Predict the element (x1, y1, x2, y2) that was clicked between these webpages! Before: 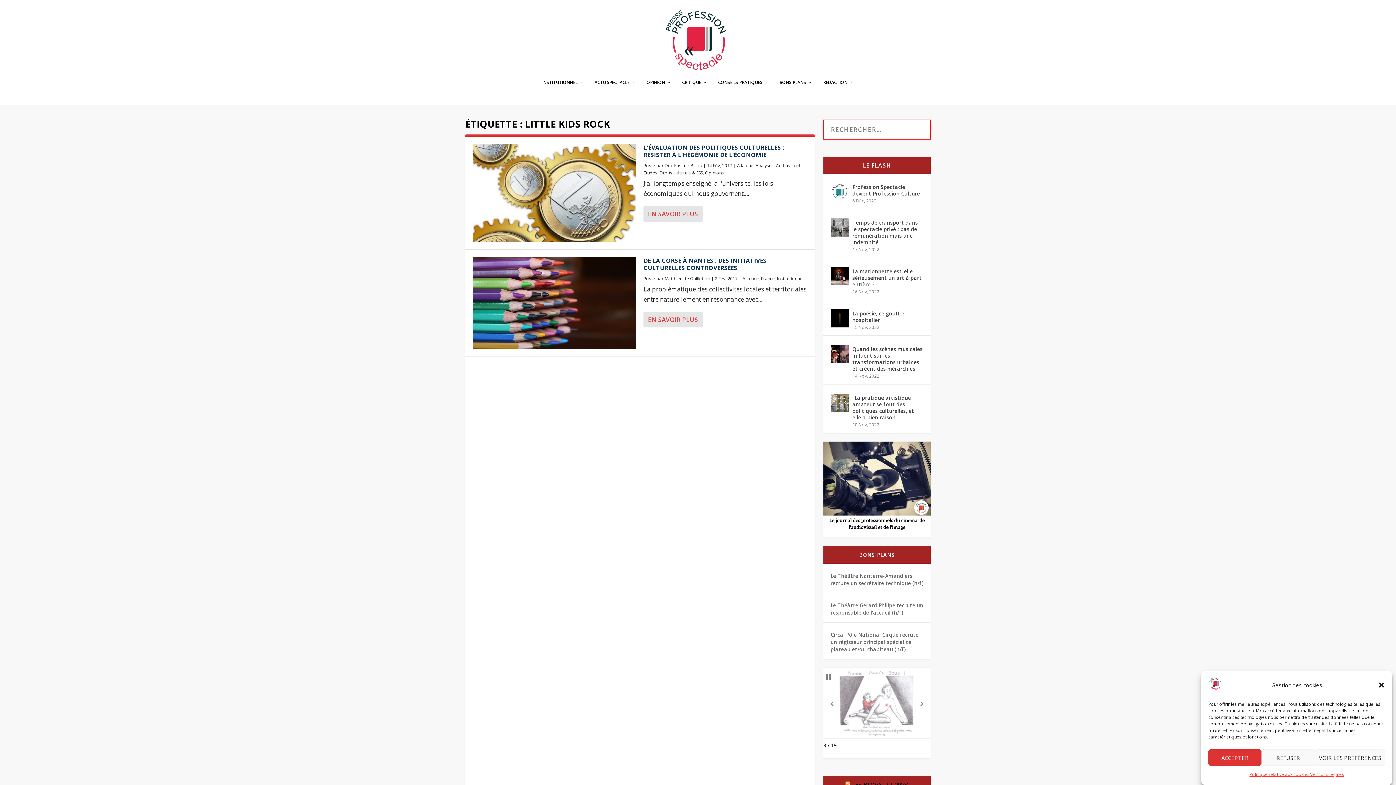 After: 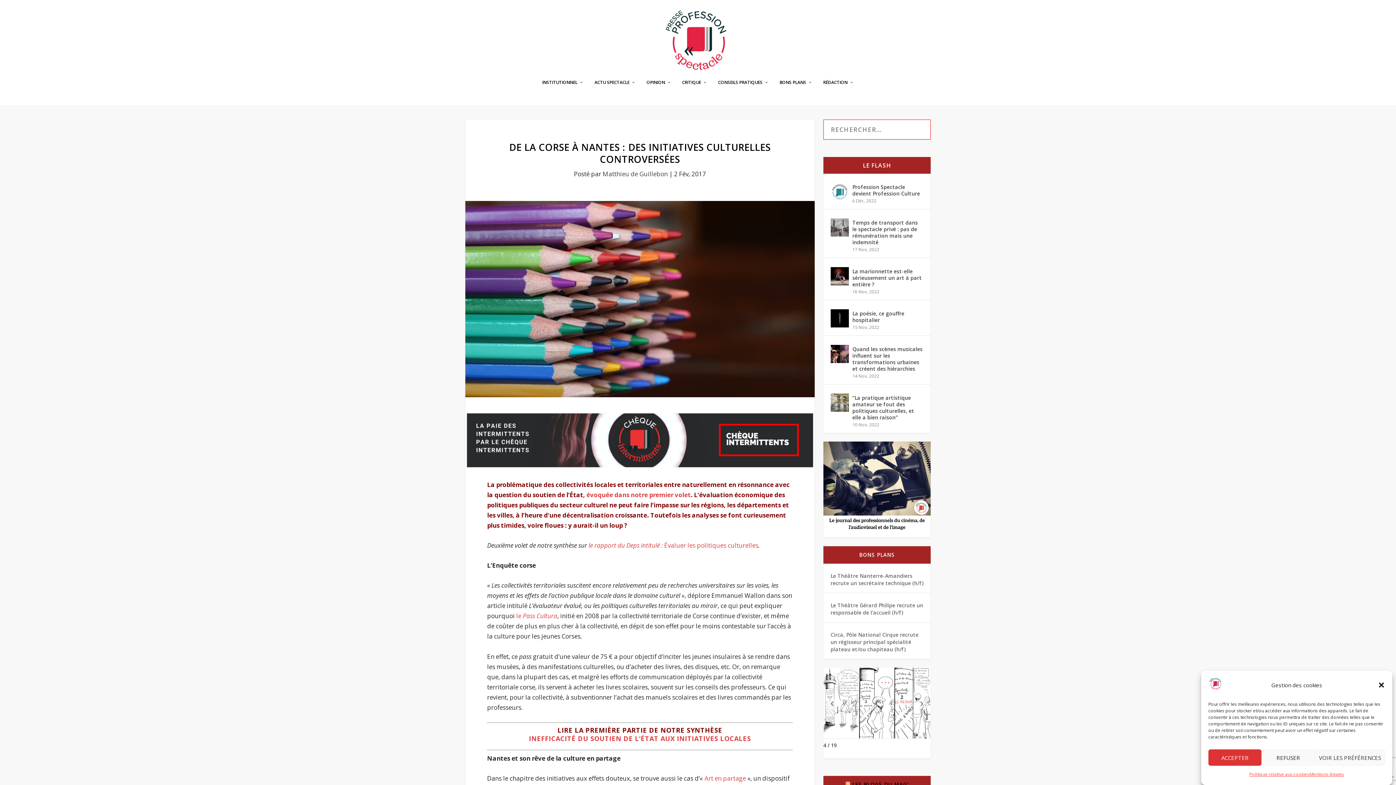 Action: label: EN SAVOIR PLUS bbox: (643, 312, 703, 327)